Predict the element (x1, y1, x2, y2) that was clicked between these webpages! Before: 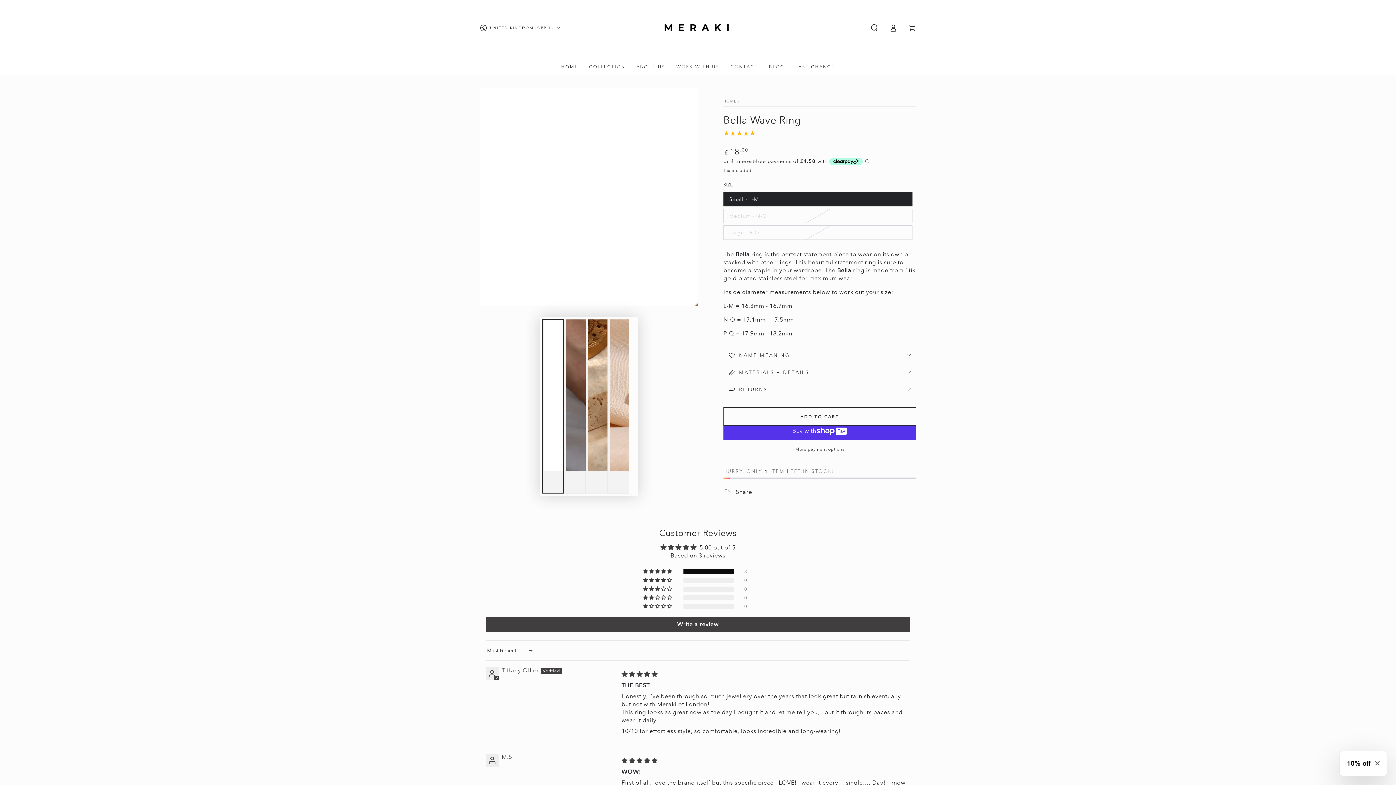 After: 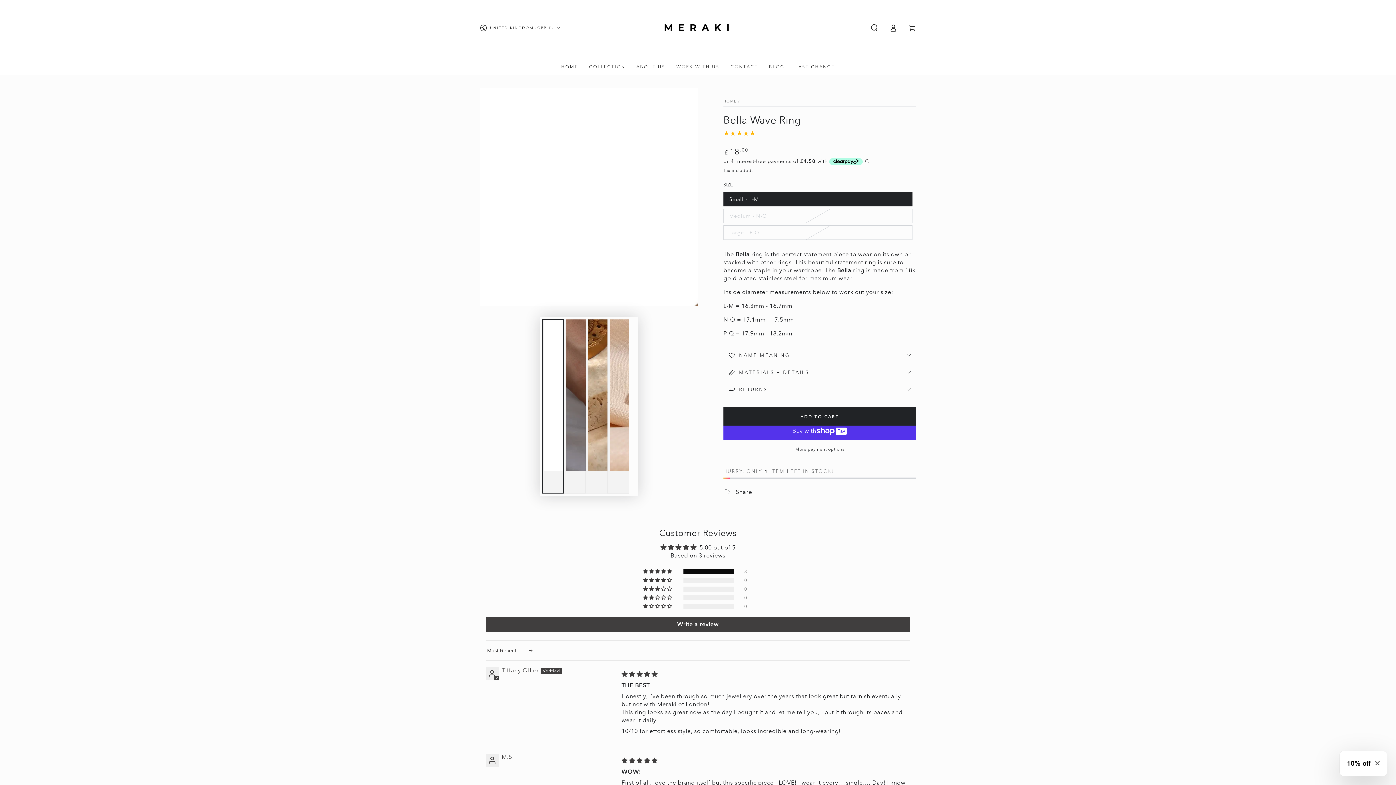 Action: label: ADD TO CART bbox: (723, 407, 916, 425)